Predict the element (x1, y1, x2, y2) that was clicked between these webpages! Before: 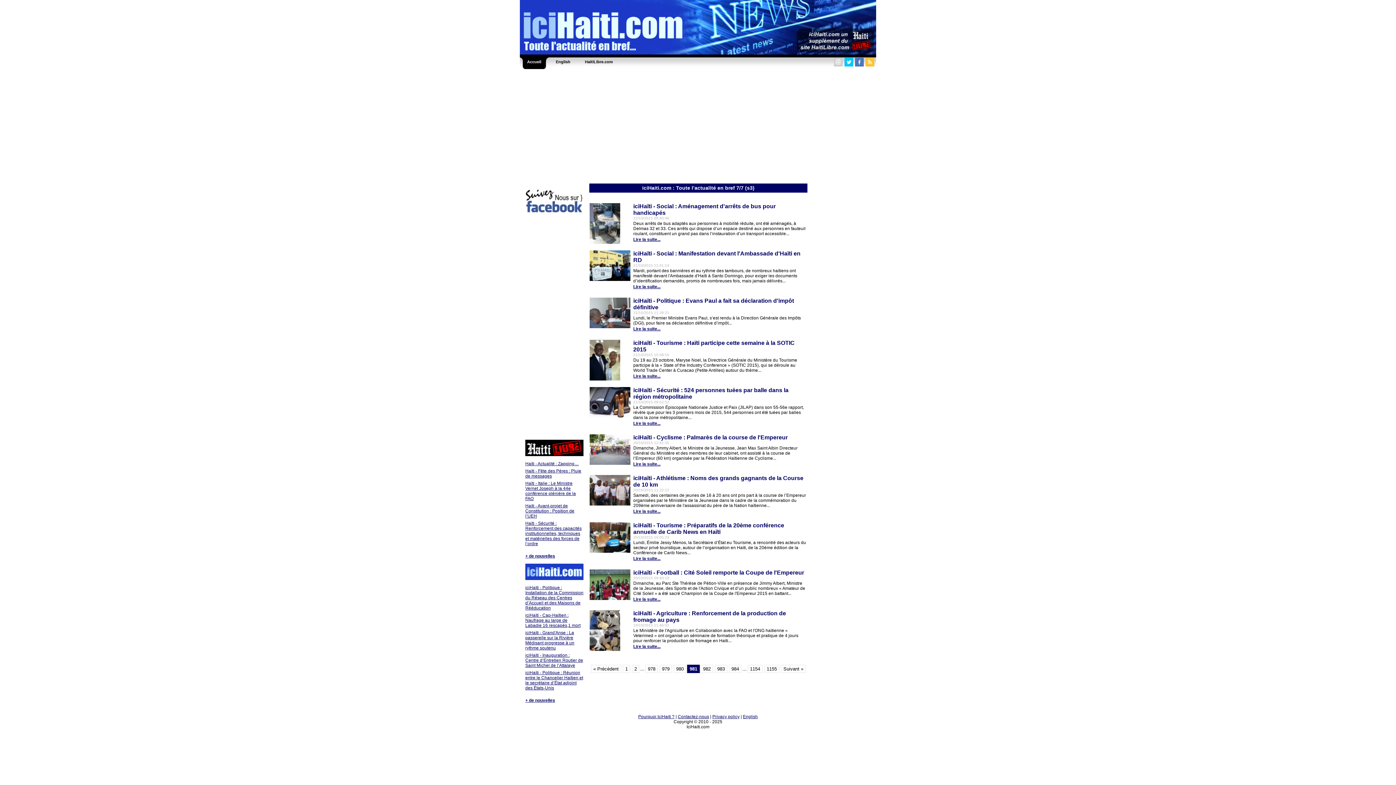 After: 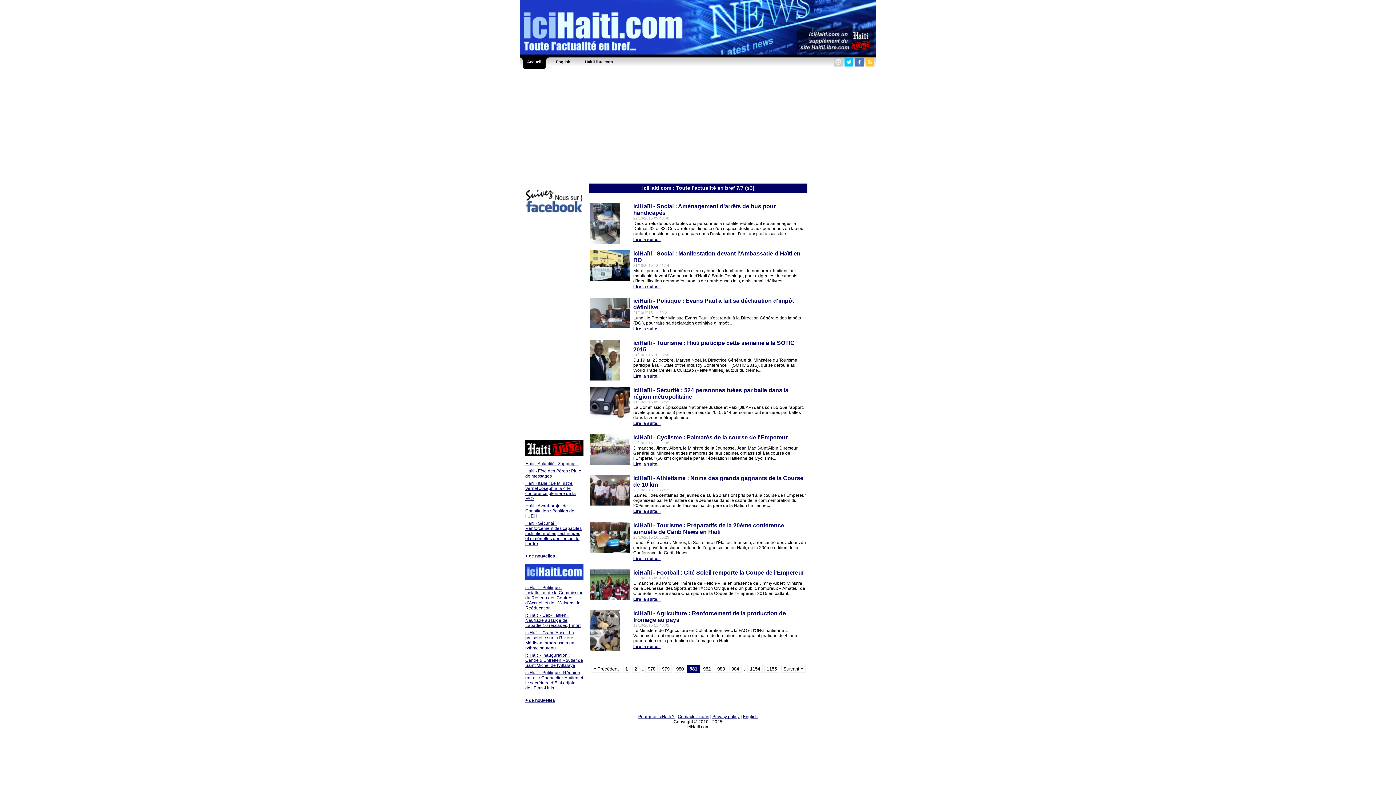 Action: bbox: (844, 62, 853, 67)